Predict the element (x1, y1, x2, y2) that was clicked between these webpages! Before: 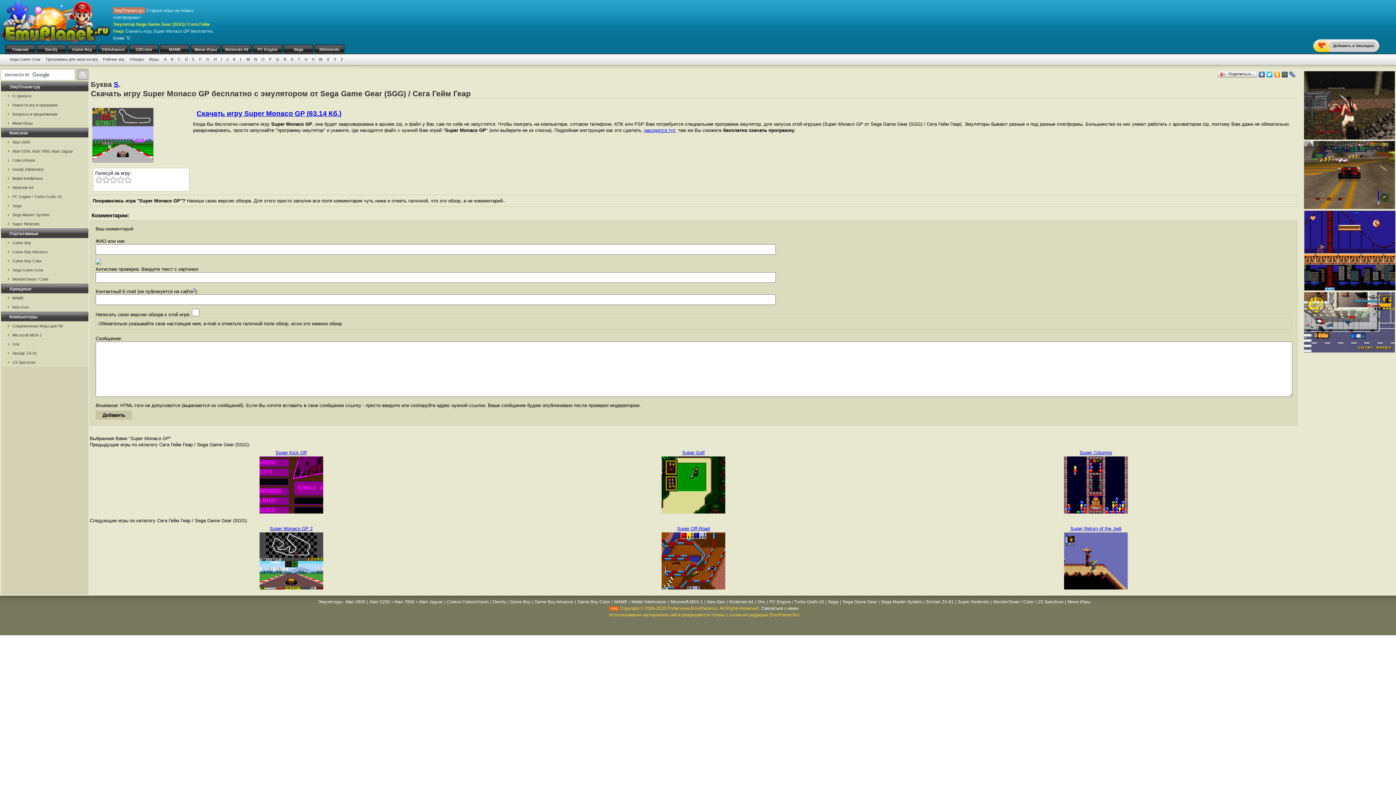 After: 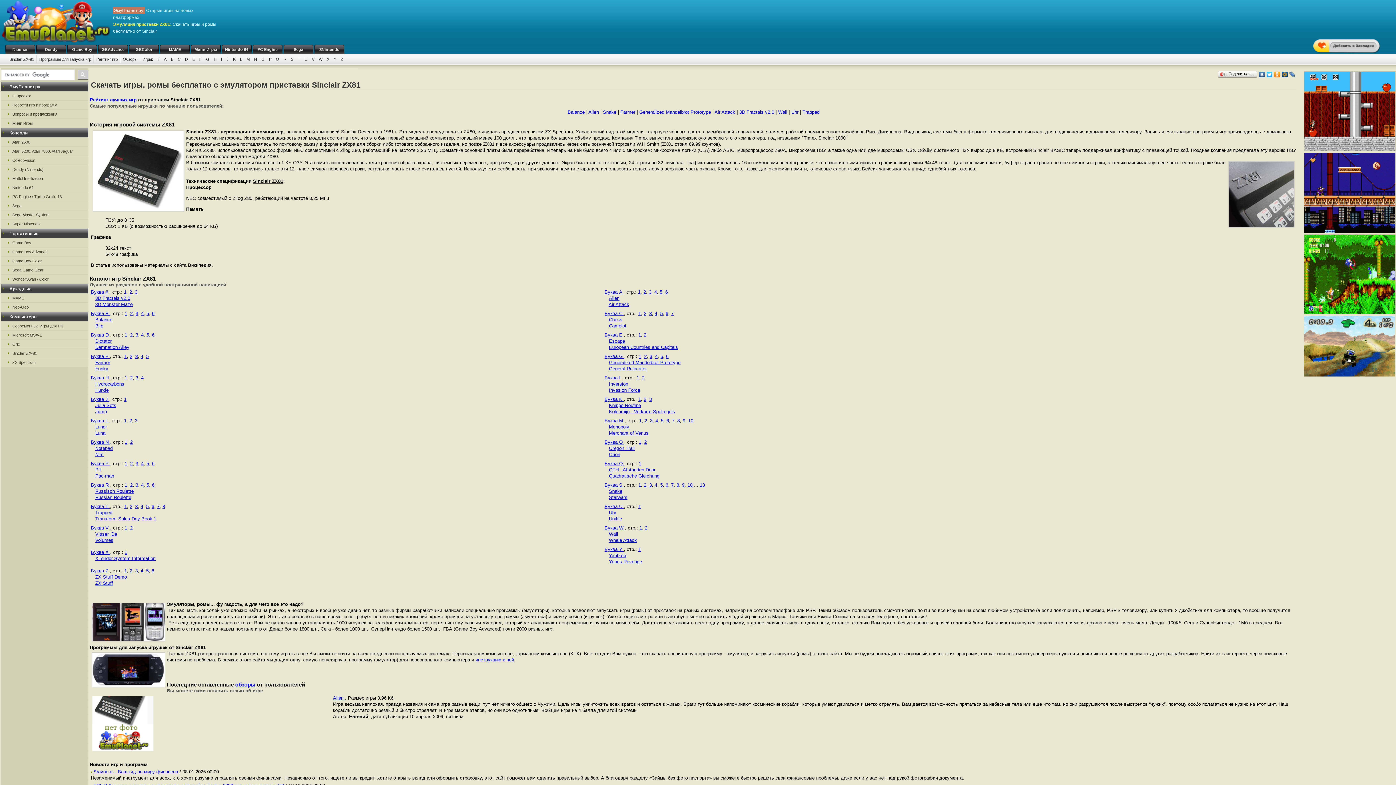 Action: bbox: (925, 599, 954, 604) label: Sinclair ZX-81